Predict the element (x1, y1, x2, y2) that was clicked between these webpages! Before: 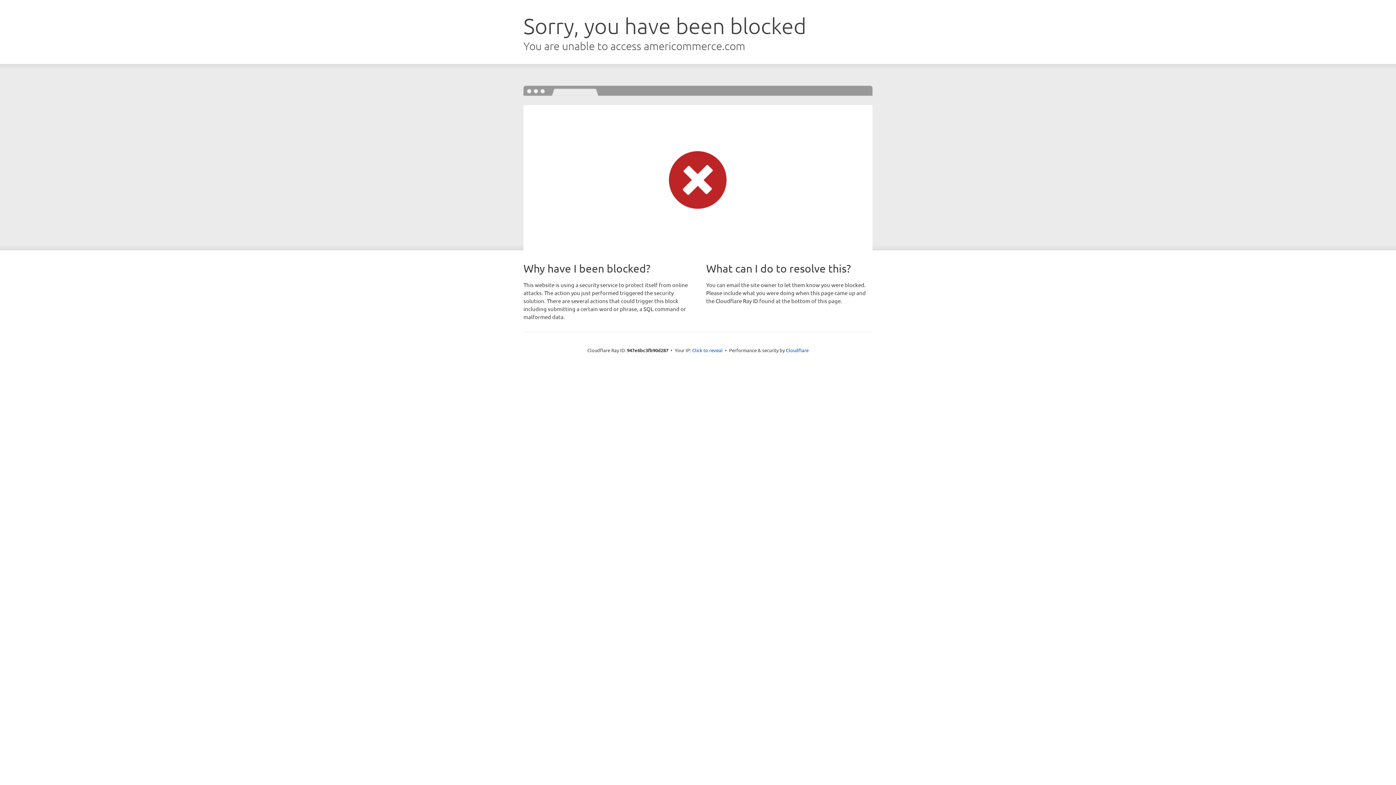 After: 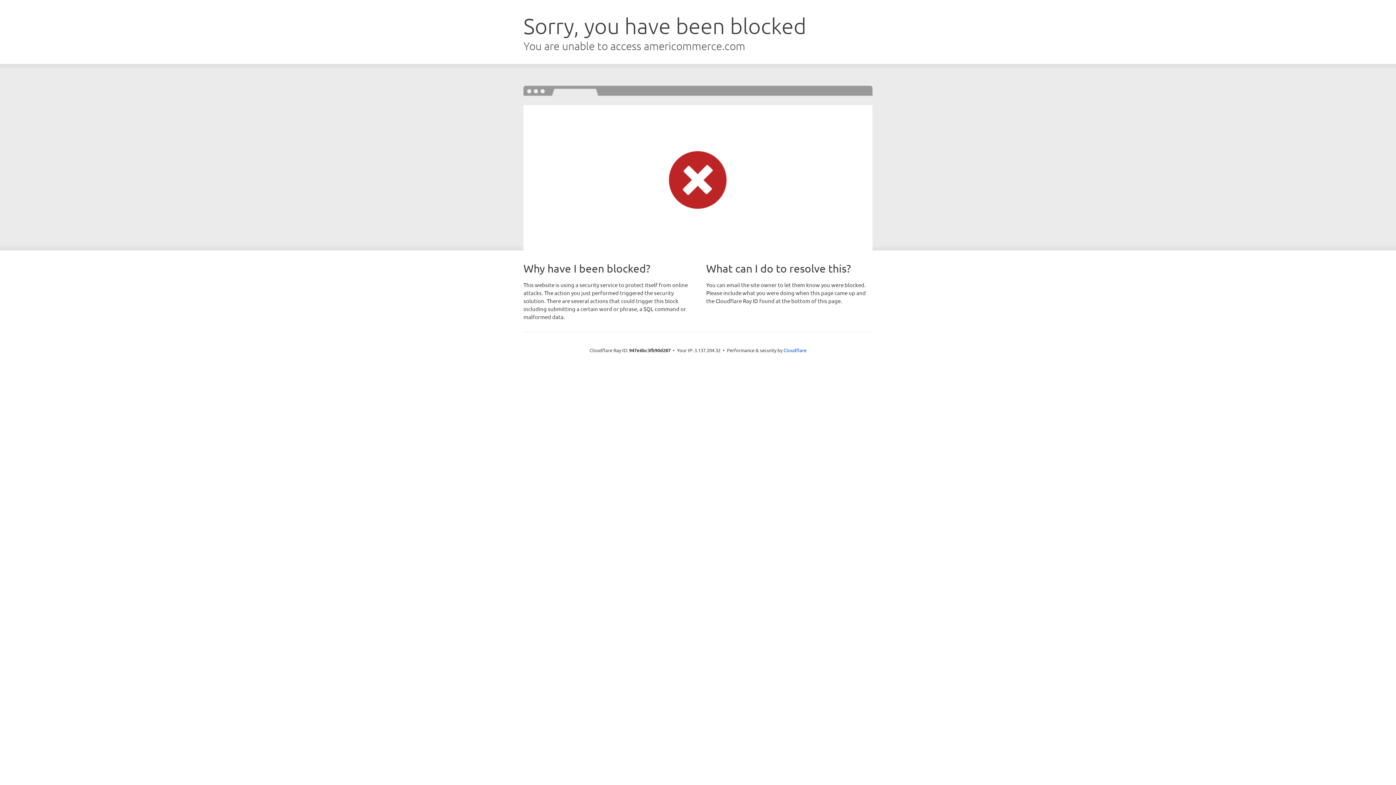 Action: label: Click to reveal bbox: (692, 346, 722, 353)